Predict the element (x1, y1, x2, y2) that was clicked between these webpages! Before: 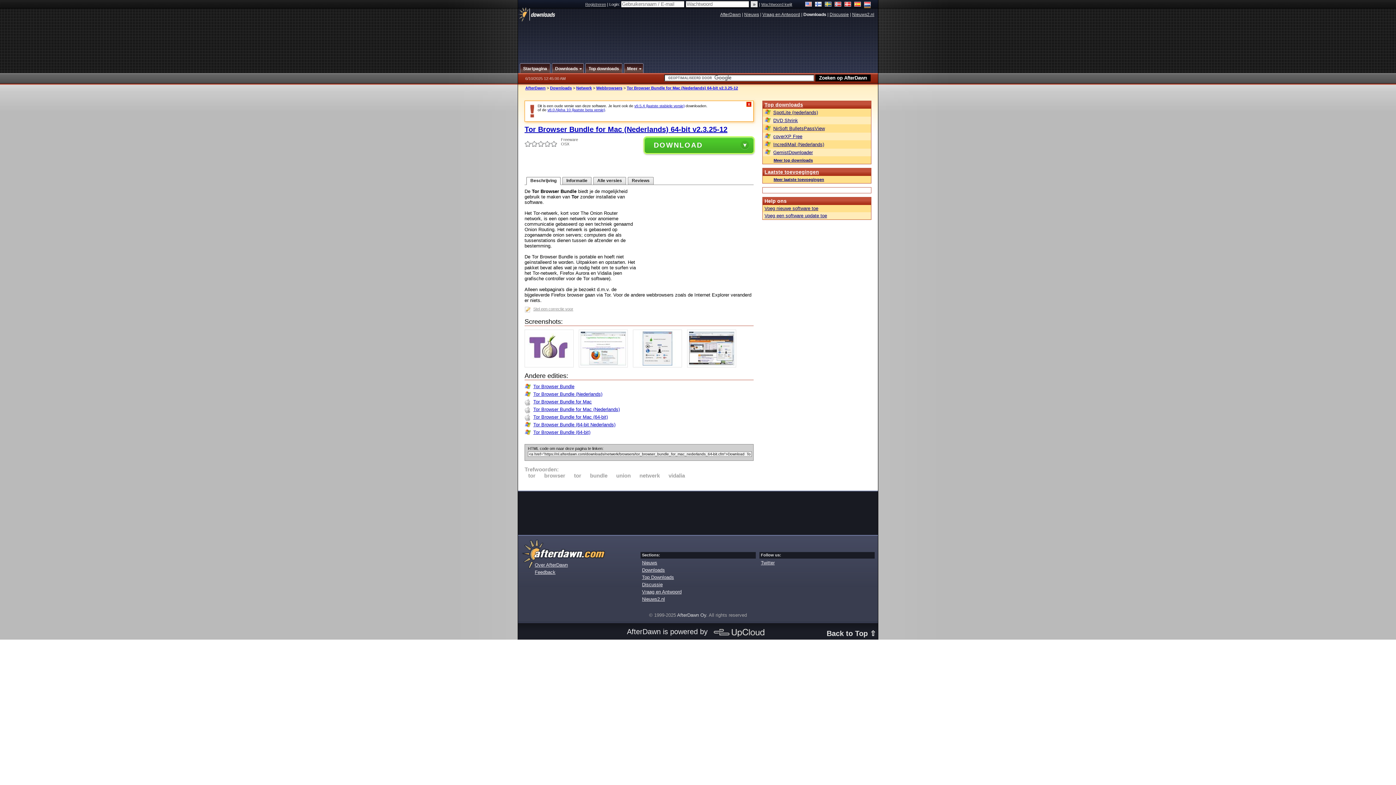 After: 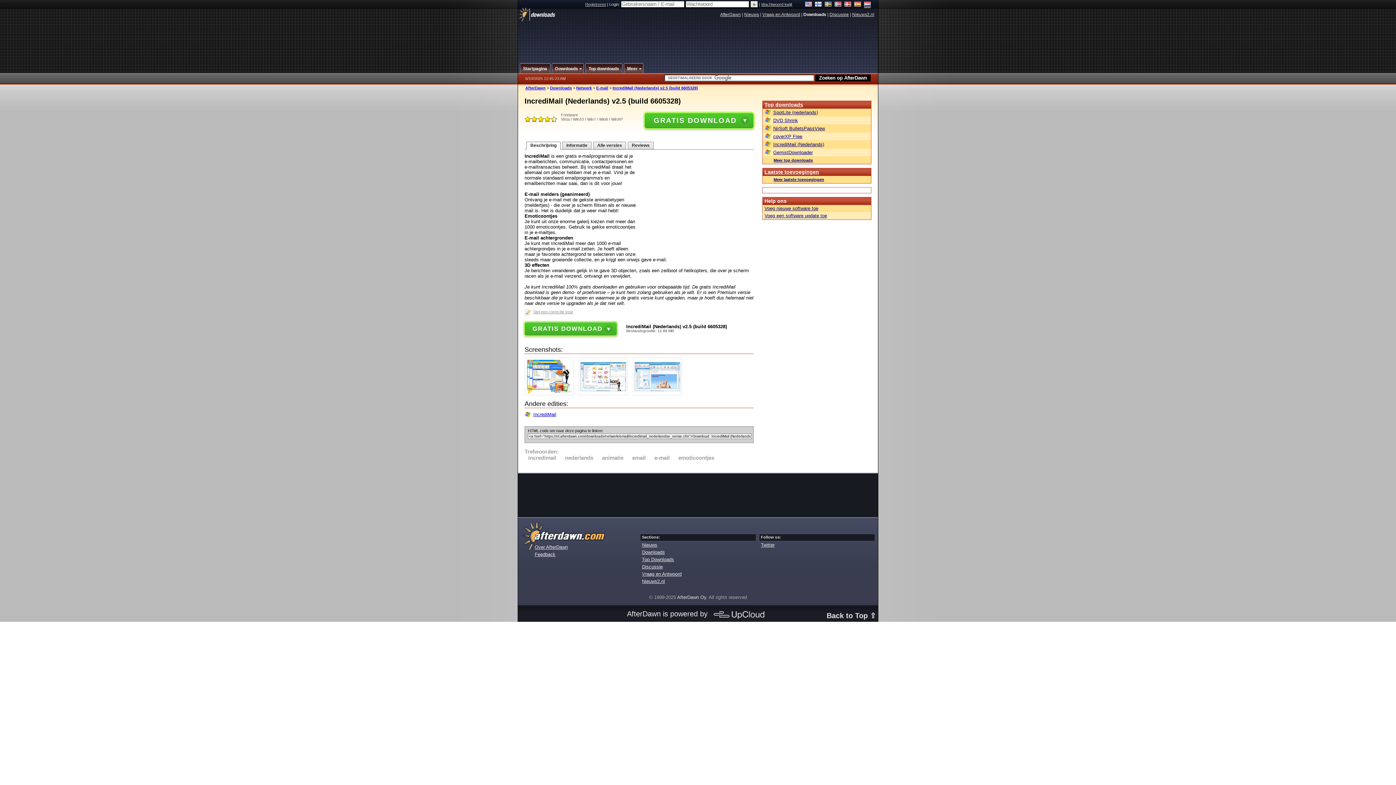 Action: label: IncrediMail (Nederlands) bbox: (764, 141, 869, 147)